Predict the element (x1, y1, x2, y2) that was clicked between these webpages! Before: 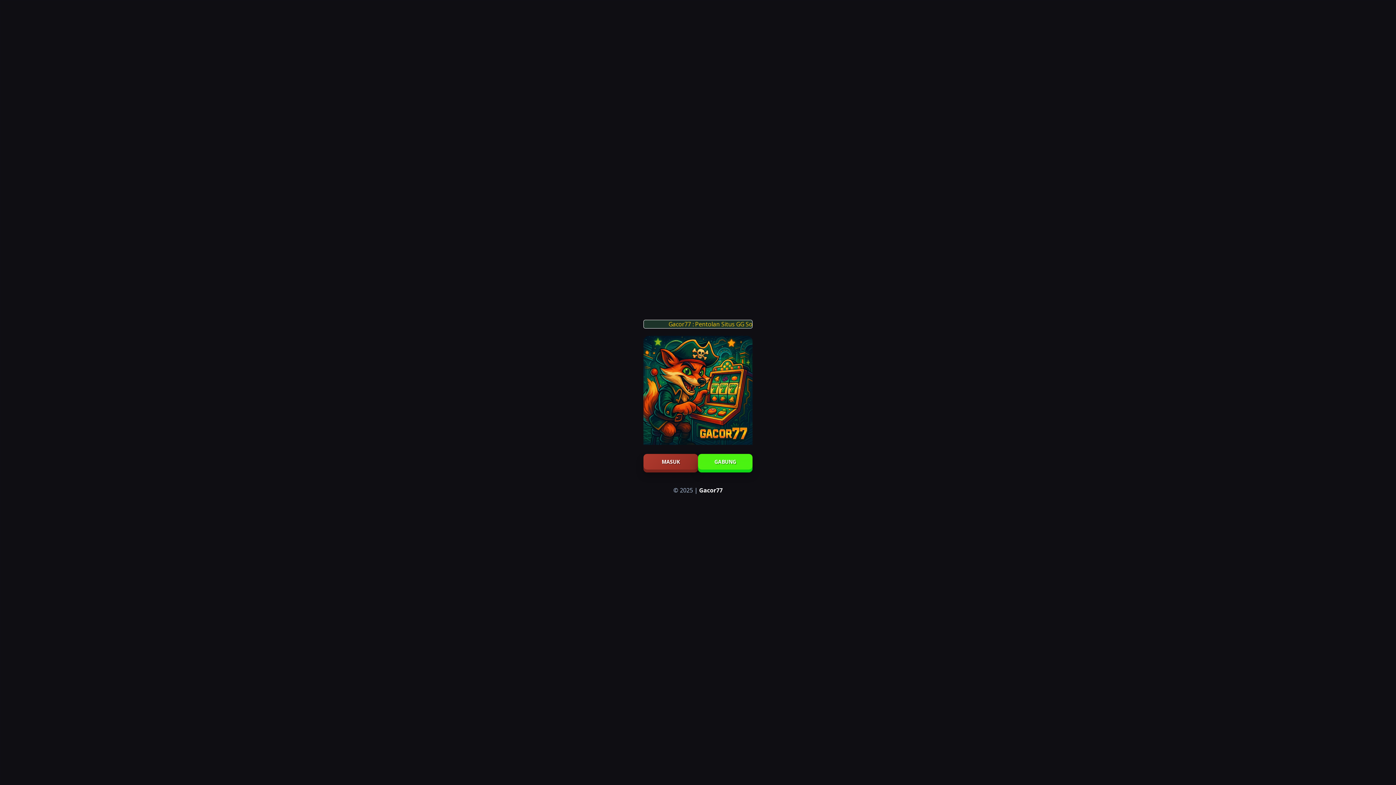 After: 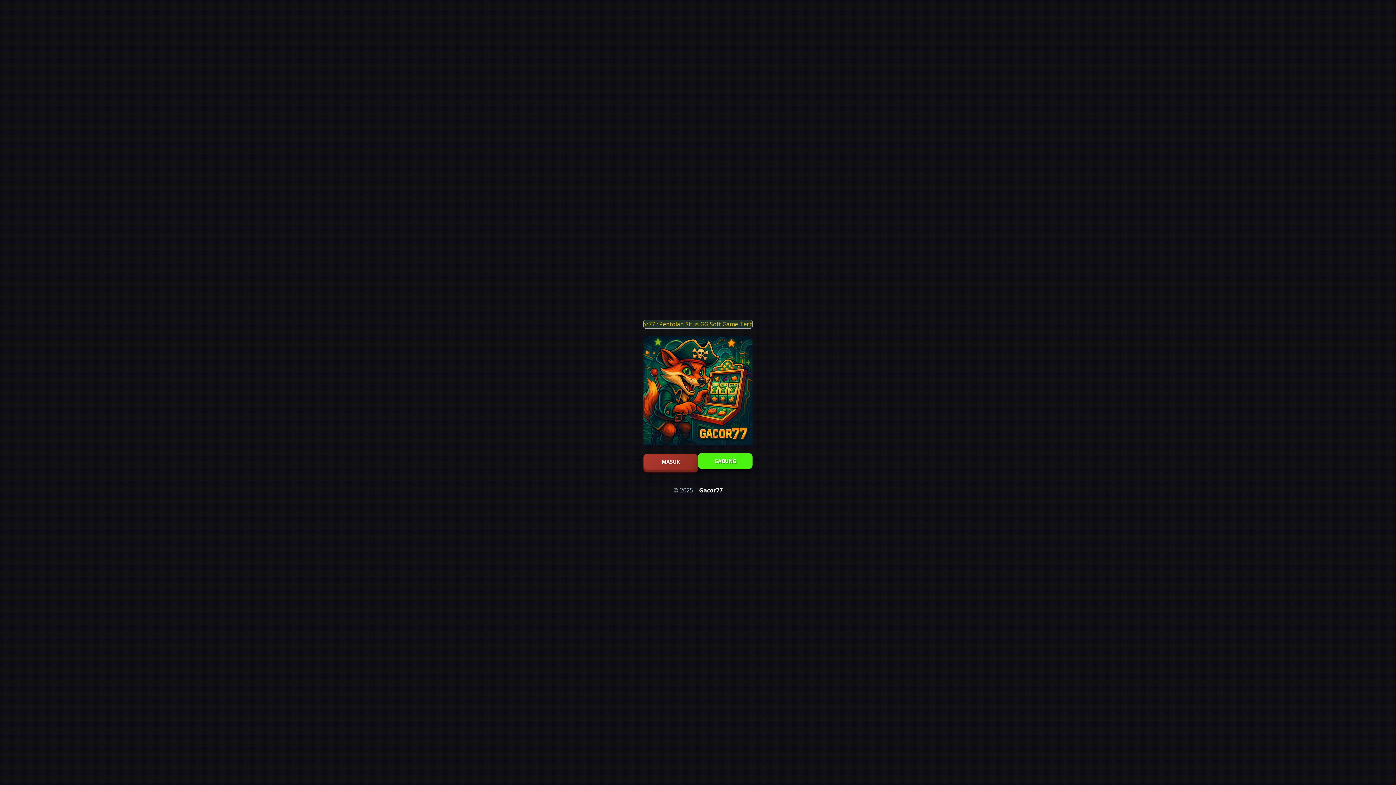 Action: bbox: (698, 454, 752, 469) label: GABUNG